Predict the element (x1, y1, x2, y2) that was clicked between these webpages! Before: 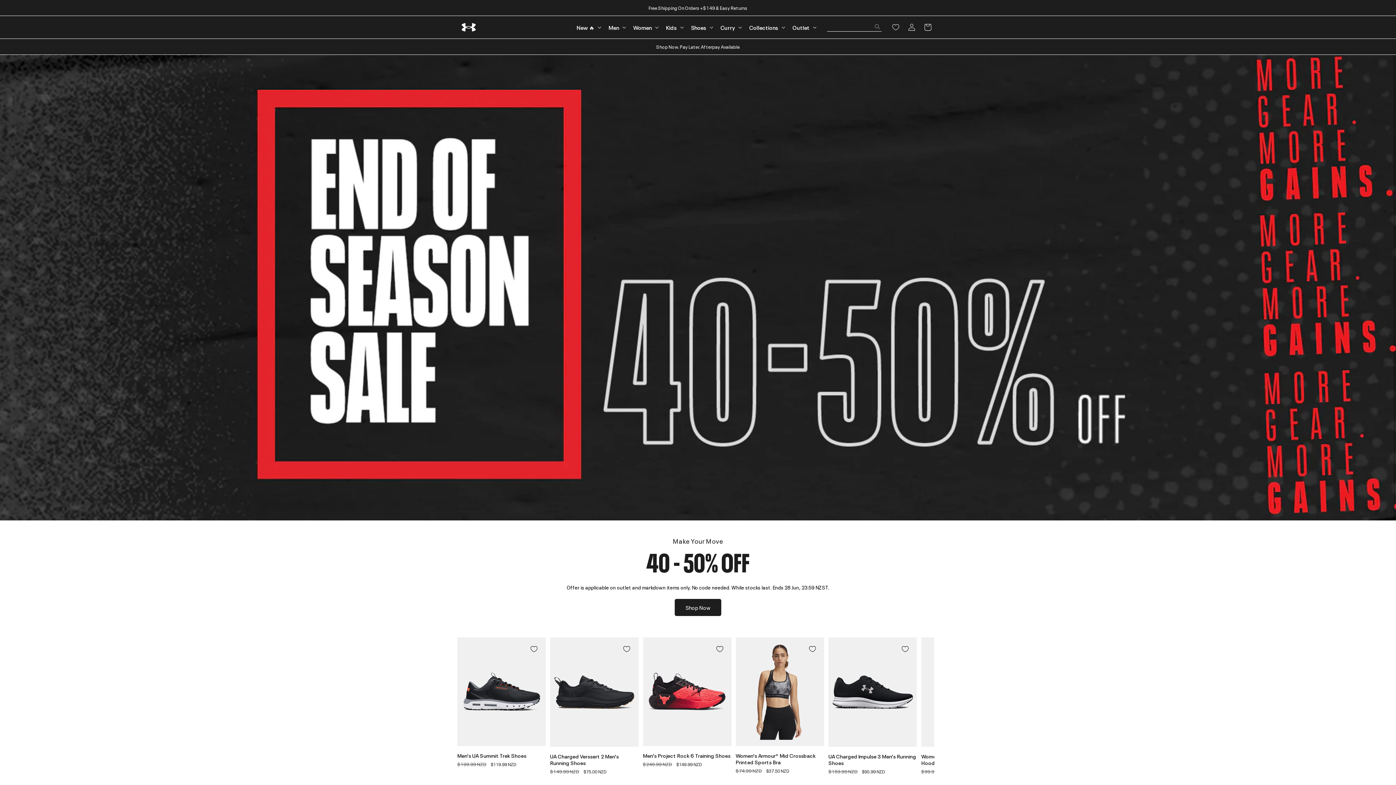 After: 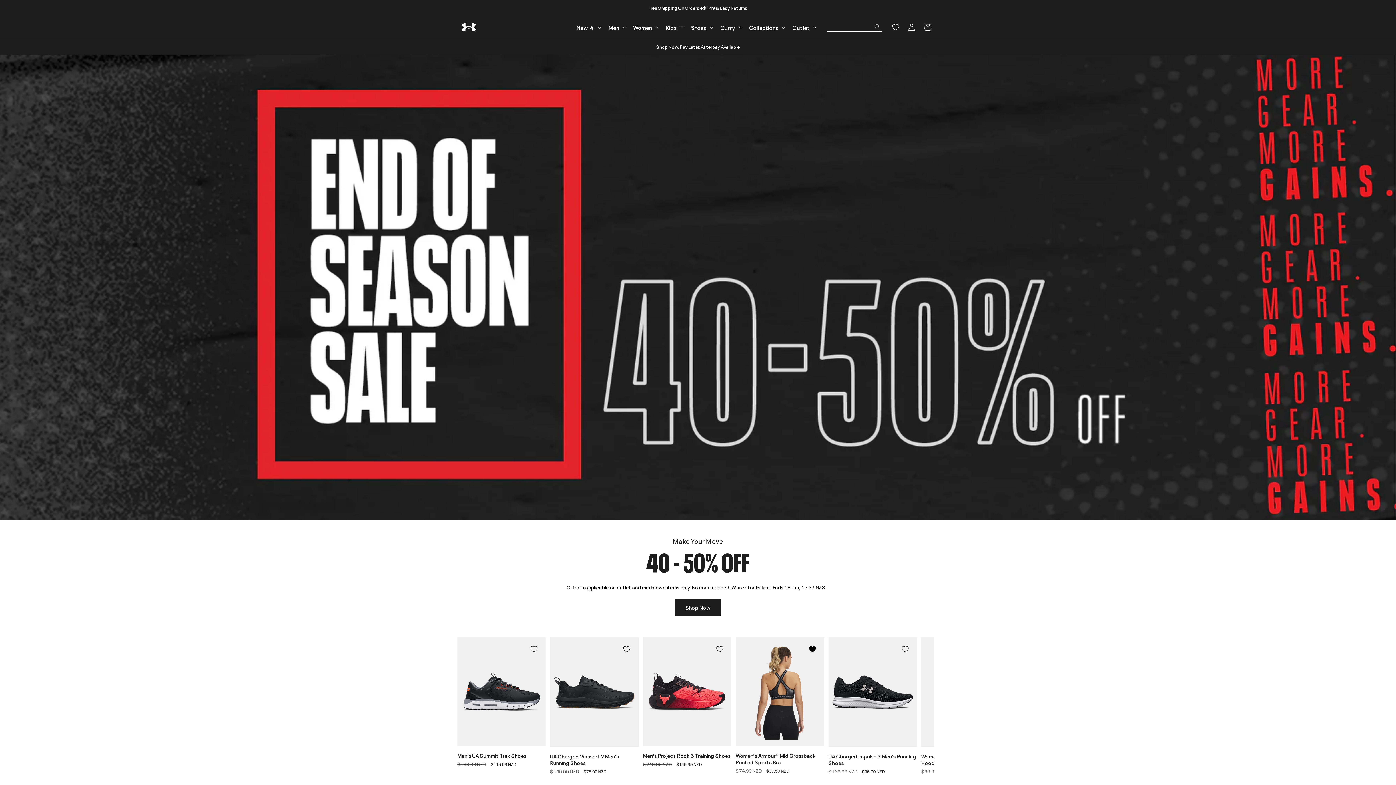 Action: label: Add to Wishlist bbox: (803, 640, 821, 658)